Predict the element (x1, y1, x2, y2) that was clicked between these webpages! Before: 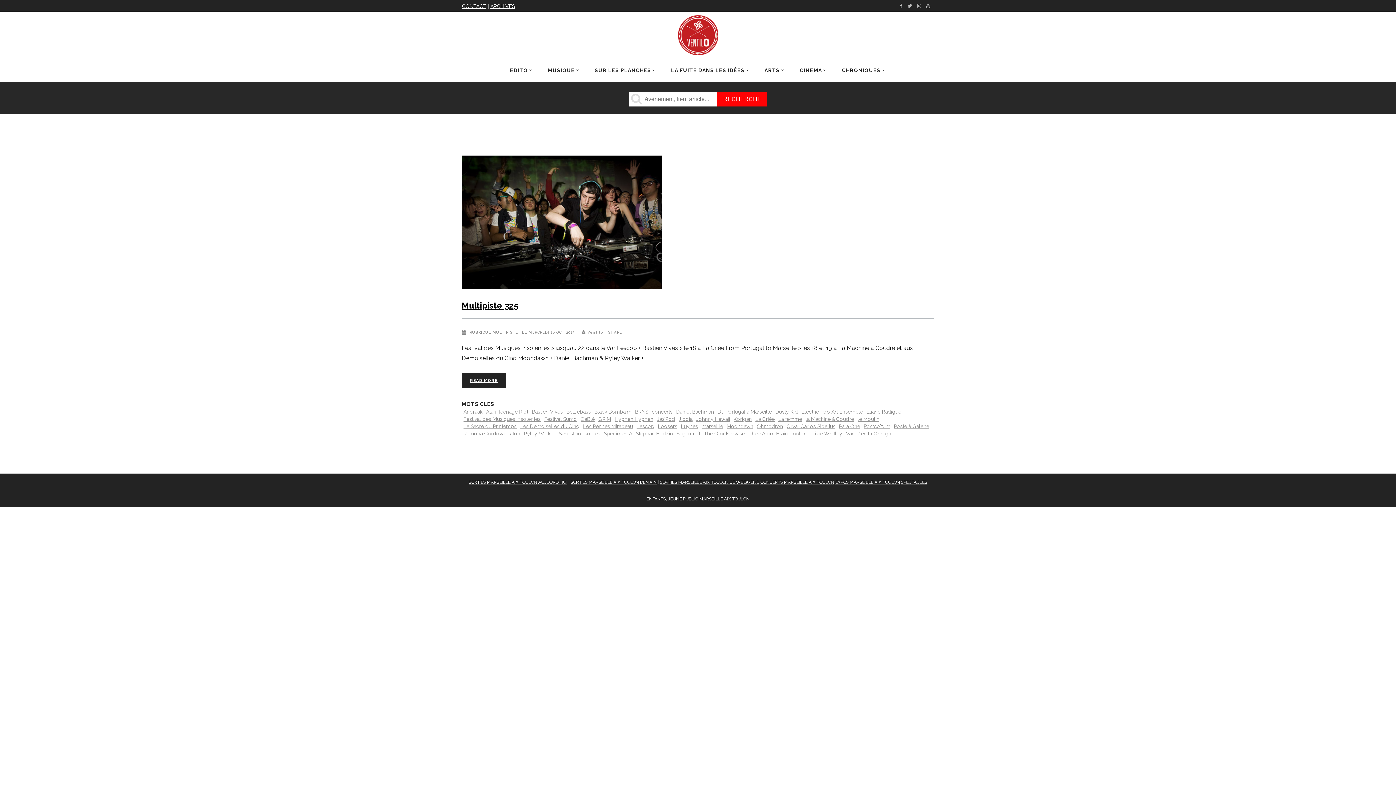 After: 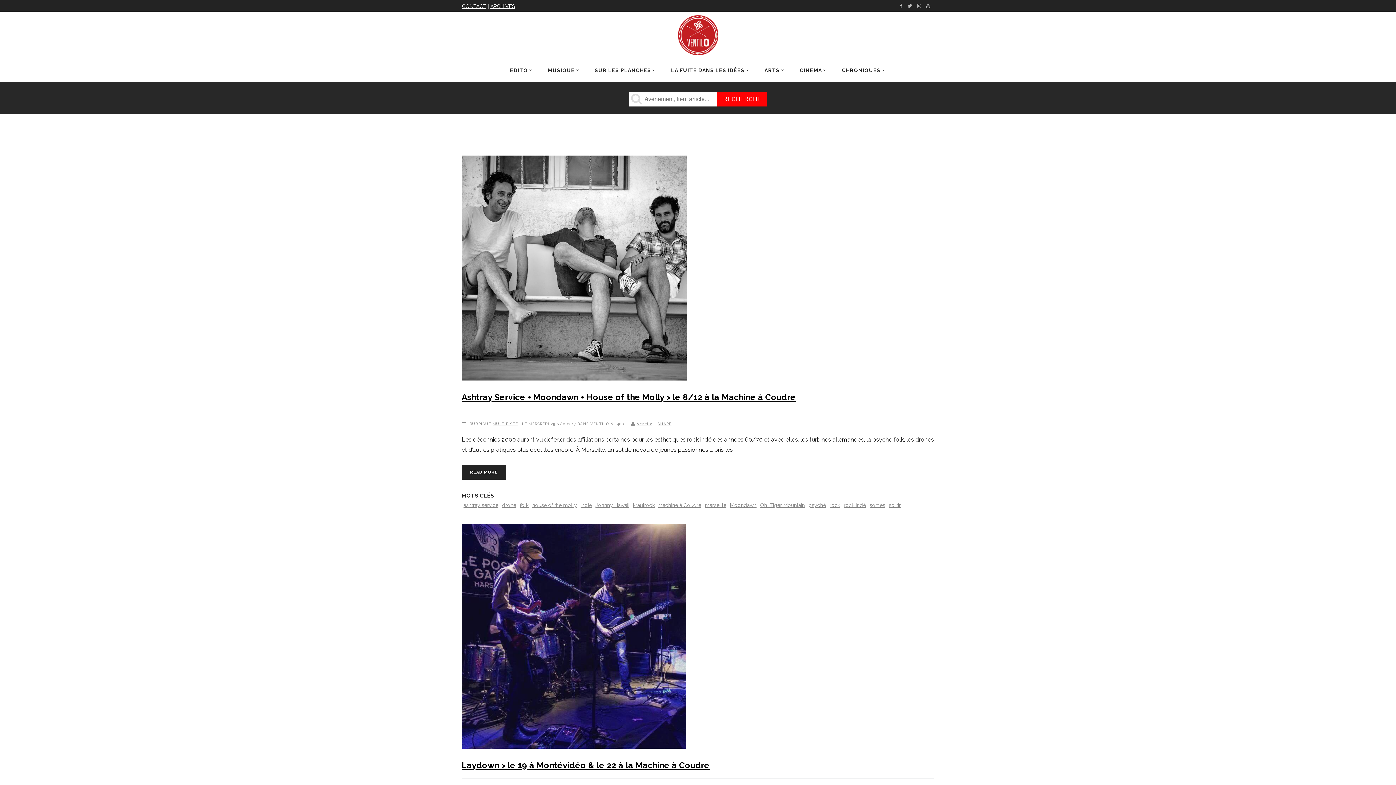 Action: bbox: (726, 423, 753, 430) label: Moondawn